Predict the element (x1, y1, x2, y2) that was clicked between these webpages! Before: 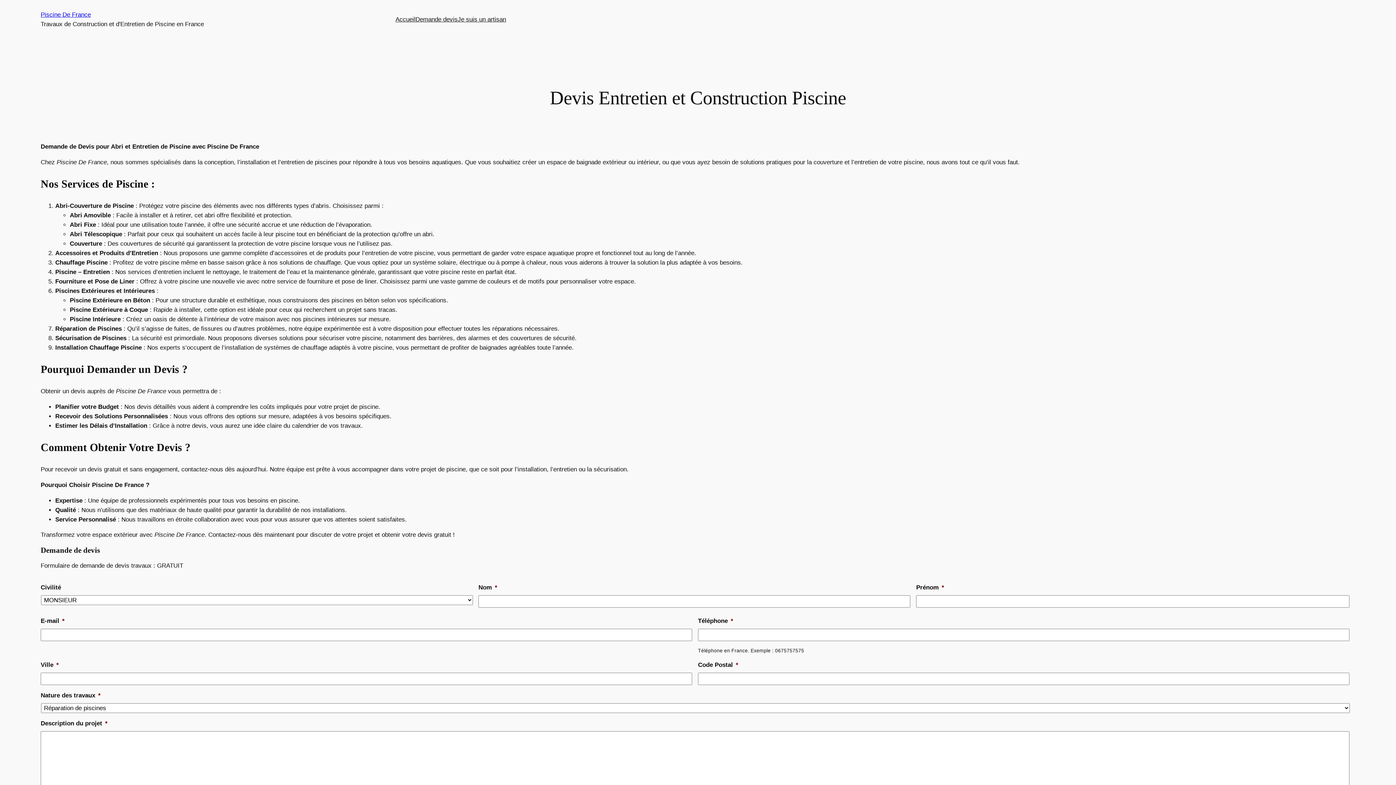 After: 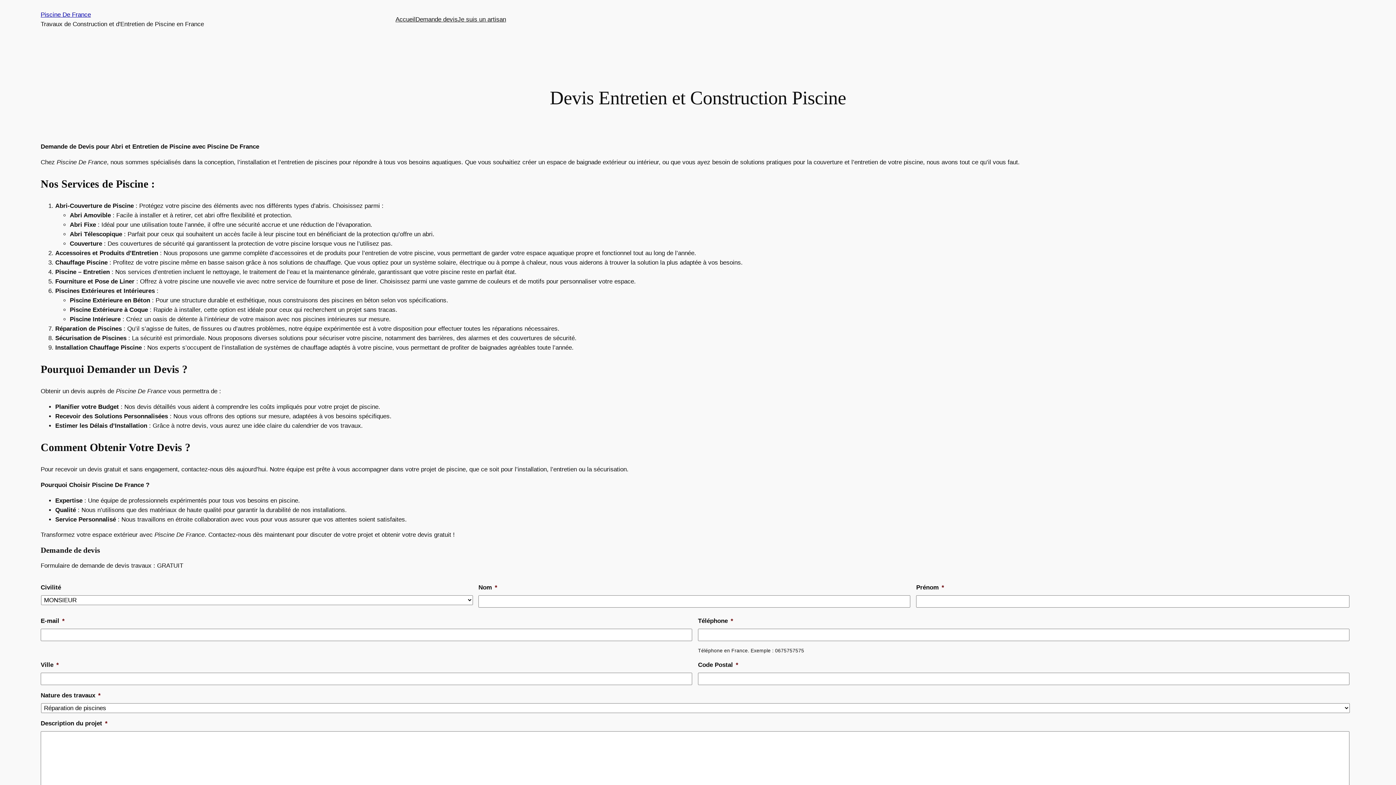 Action: label: Accueil bbox: (395, 14, 415, 24)